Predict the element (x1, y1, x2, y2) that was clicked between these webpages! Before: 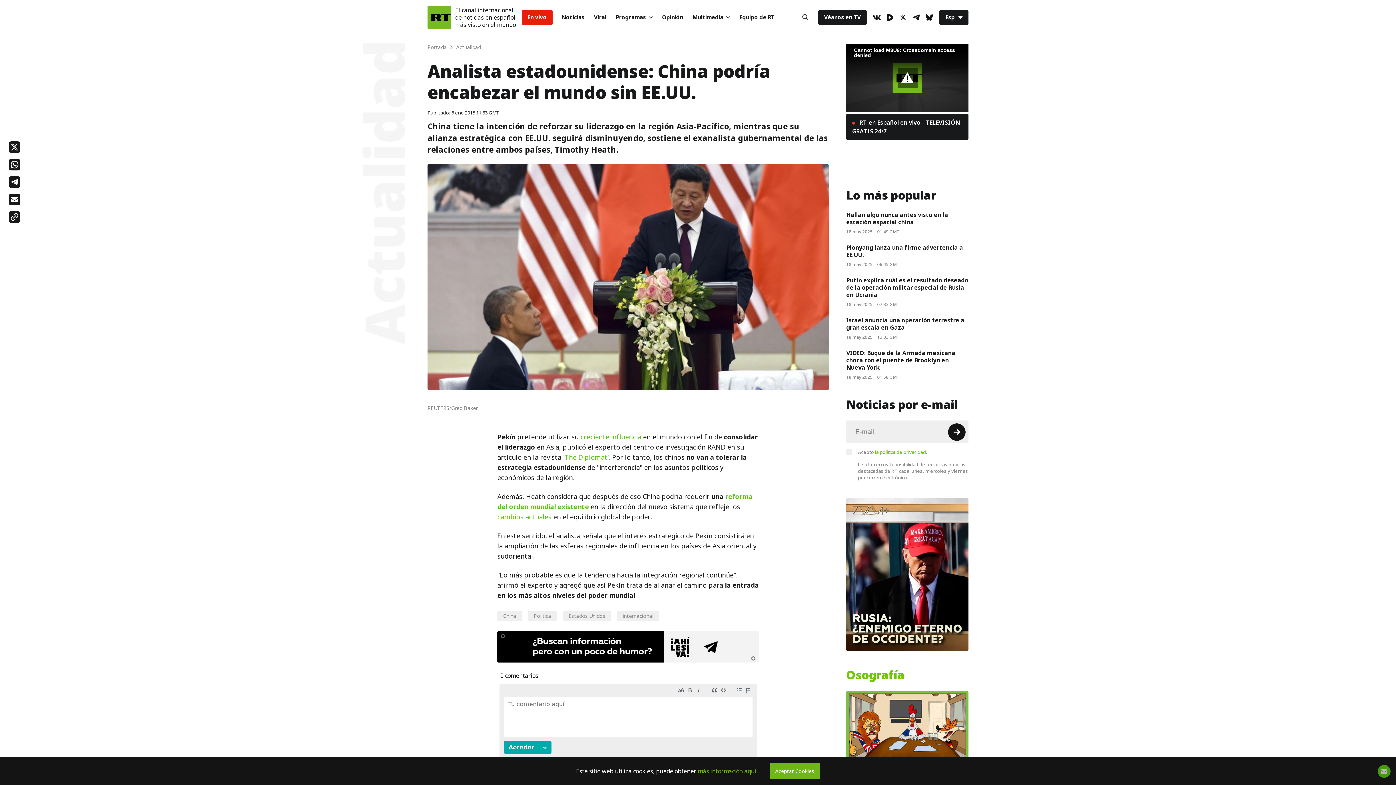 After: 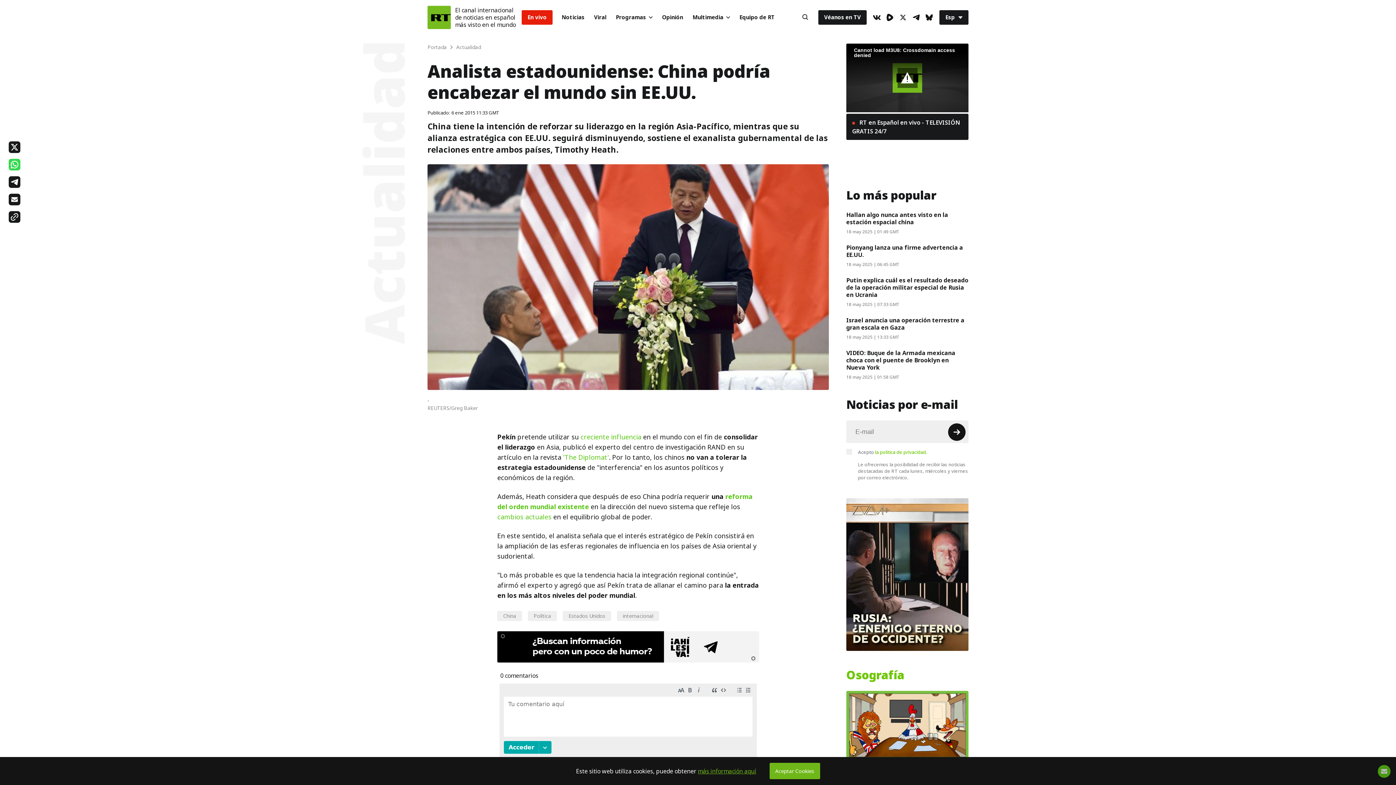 Action: bbox: (8, 158, 20, 170)